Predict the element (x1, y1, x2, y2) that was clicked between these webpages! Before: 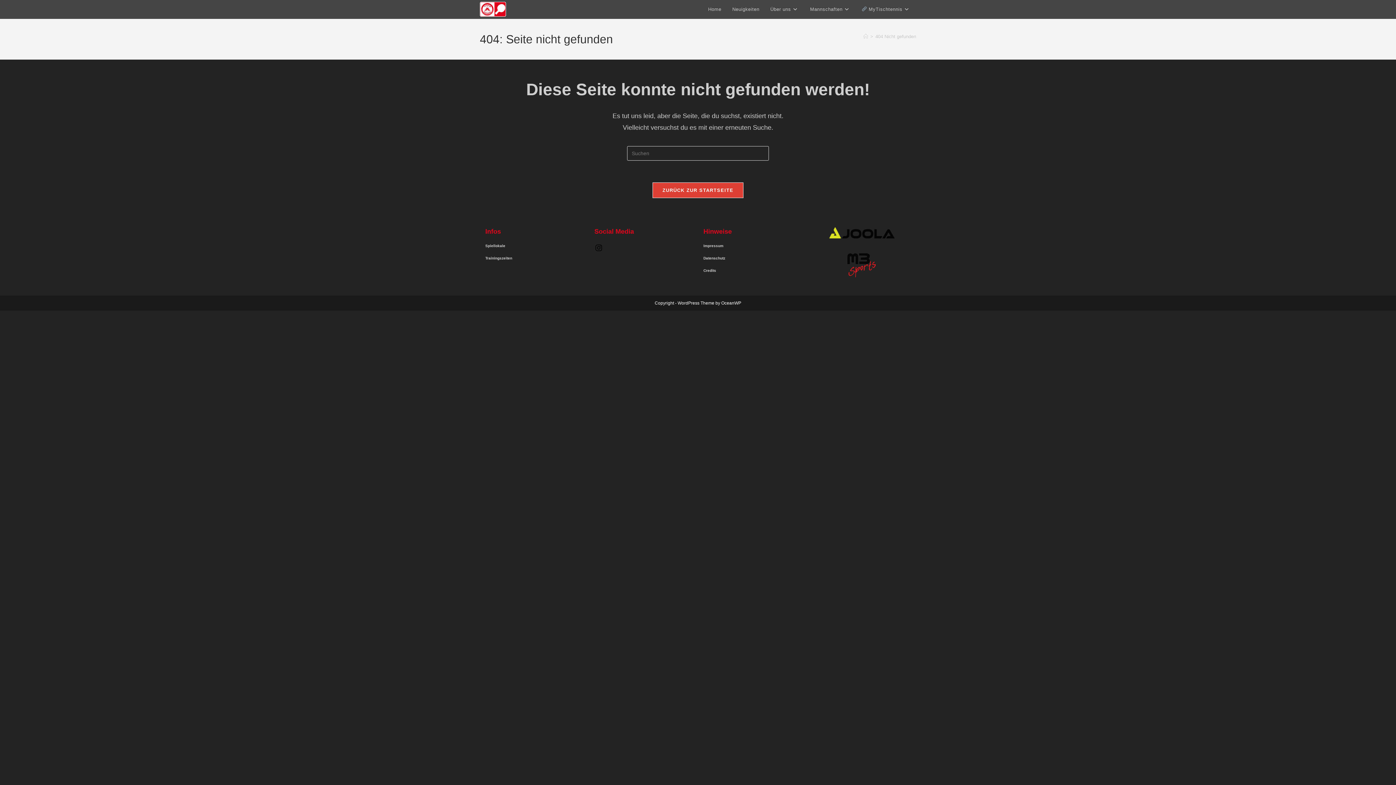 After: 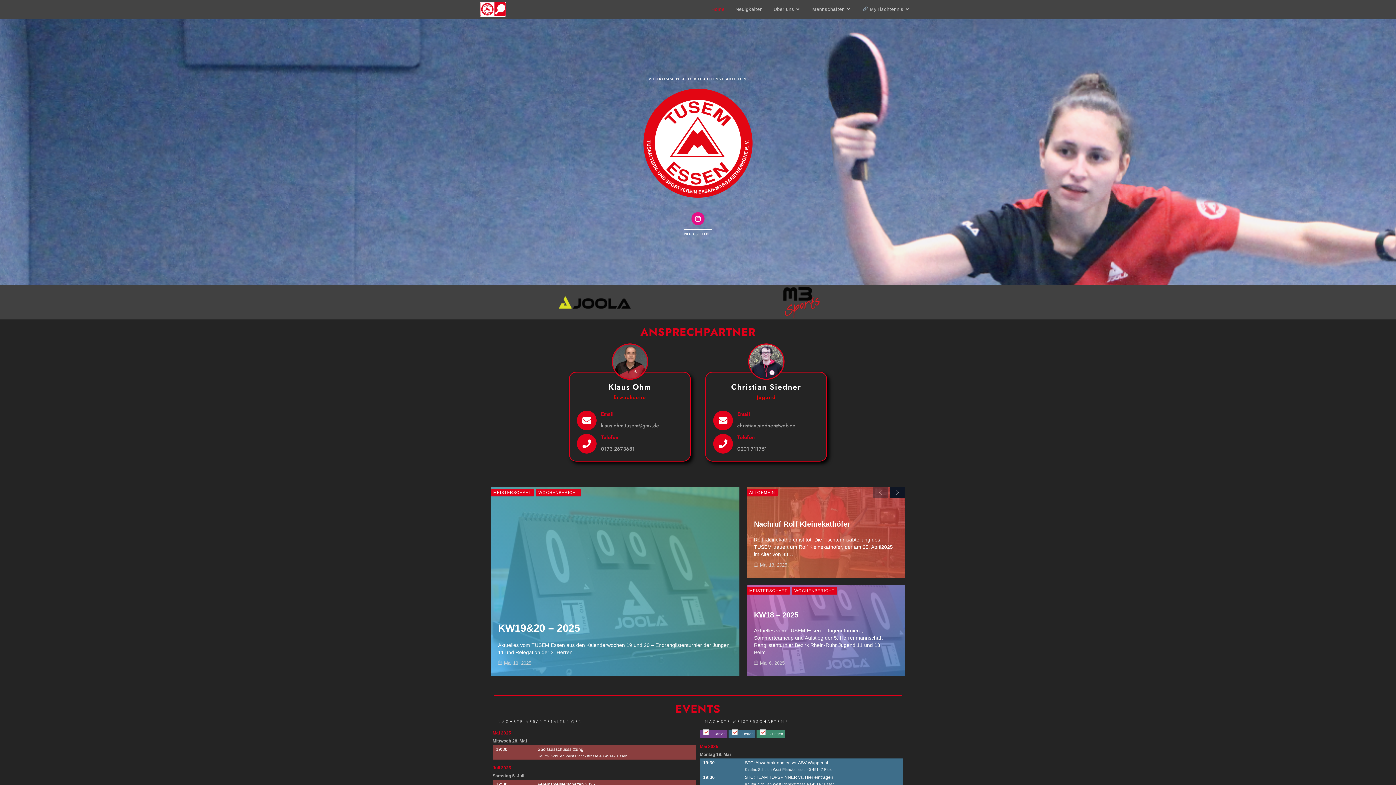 Action: bbox: (480, 5, 506, 11)